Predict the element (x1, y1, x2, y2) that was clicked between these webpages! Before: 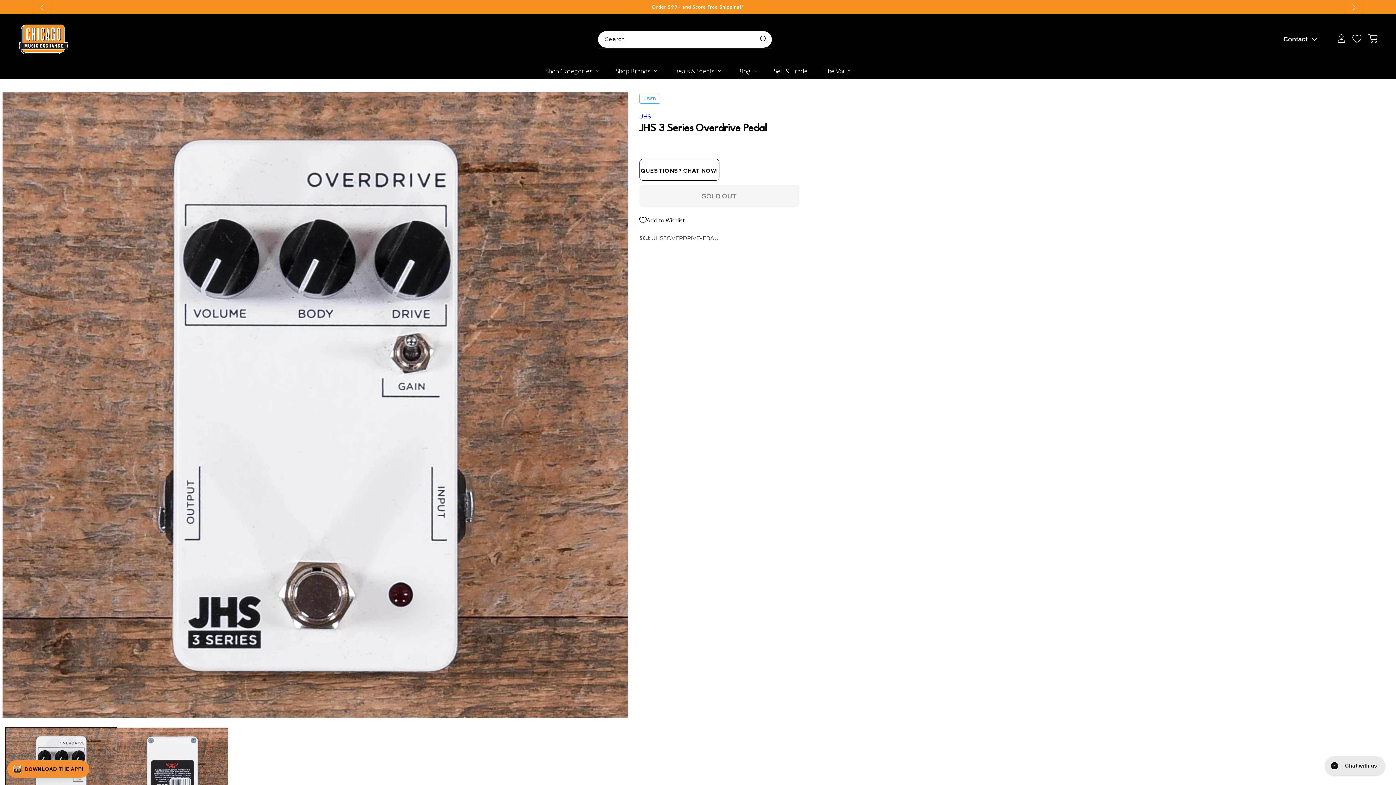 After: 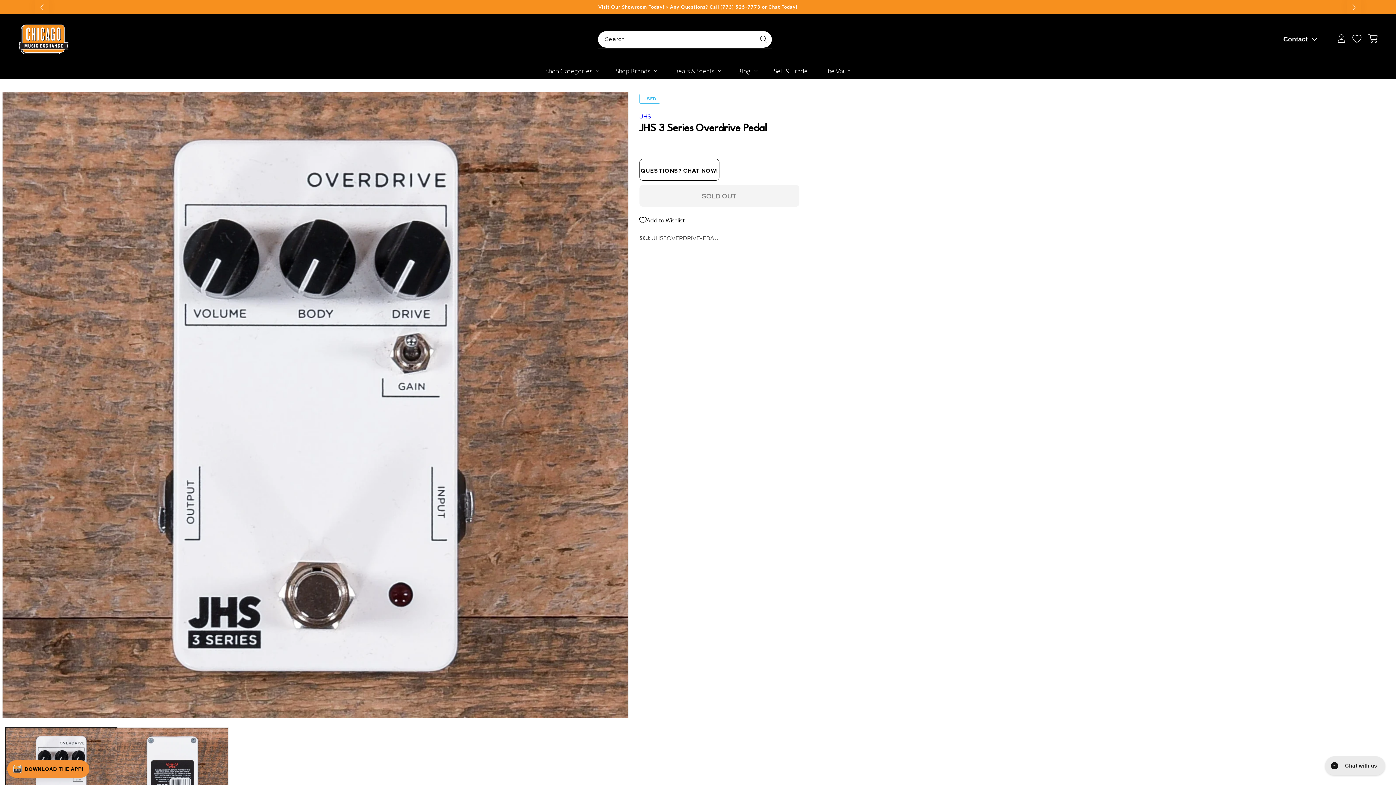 Action: label: Previous slide bbox: (34, -4, 49, 17)